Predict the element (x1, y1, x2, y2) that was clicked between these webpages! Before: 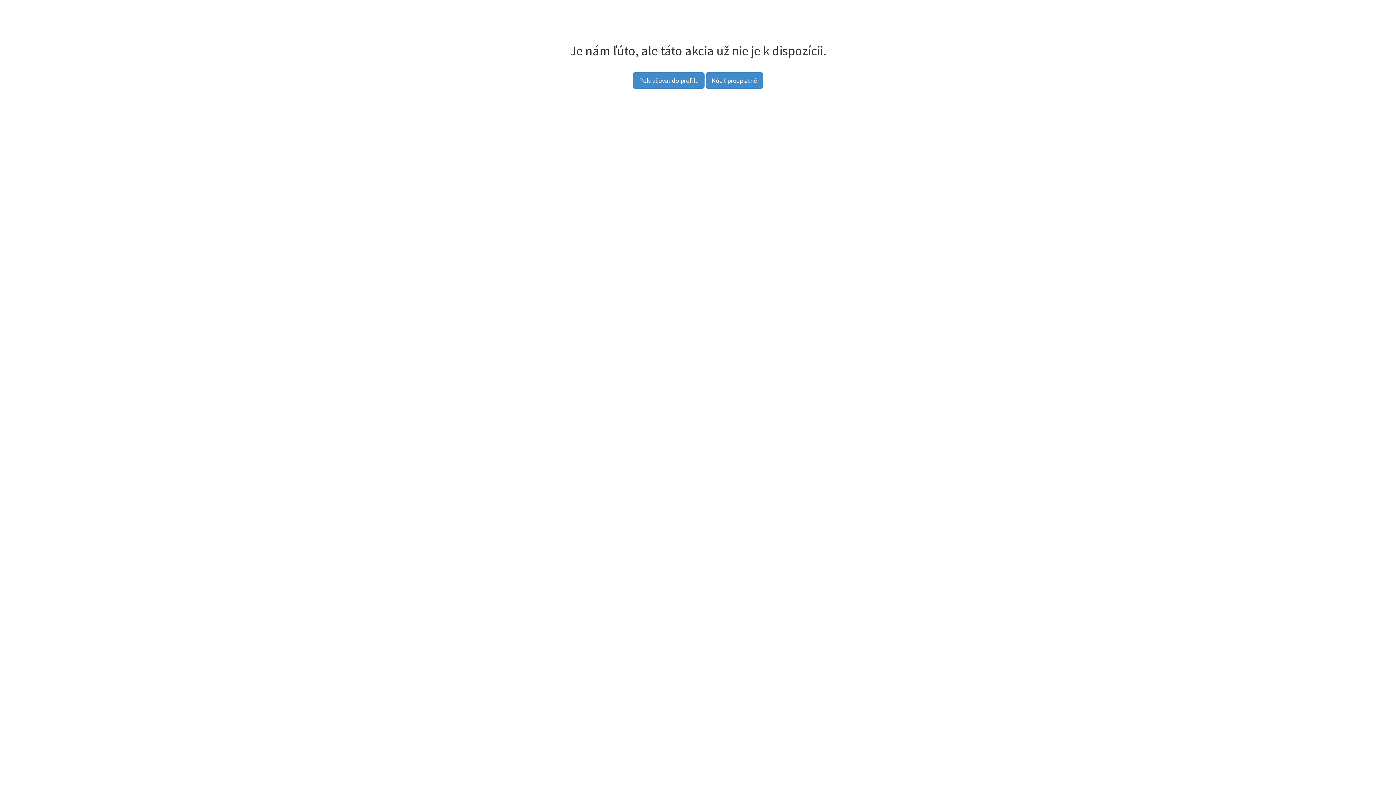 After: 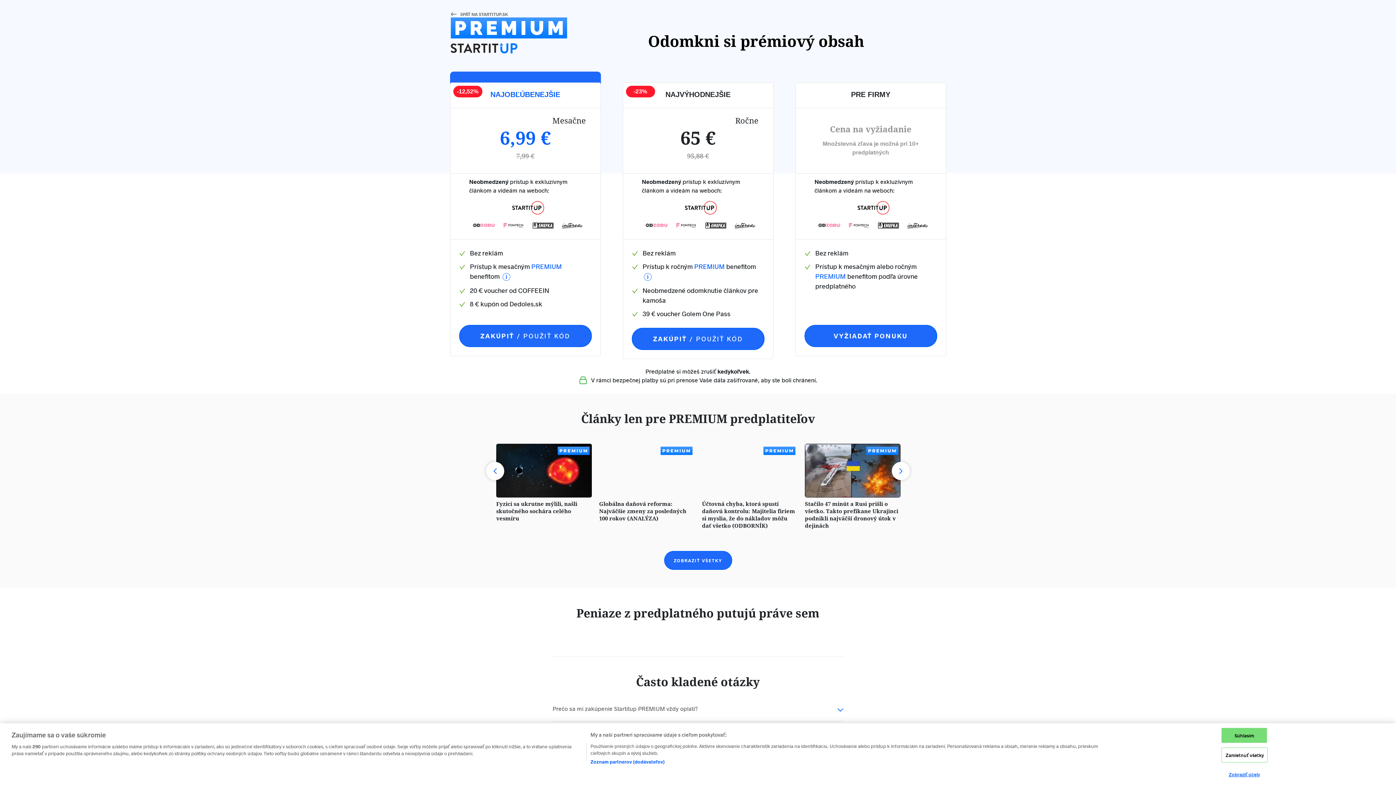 Action: bbox: (705, 72, 763, 88) label: Kúpiť predplatné